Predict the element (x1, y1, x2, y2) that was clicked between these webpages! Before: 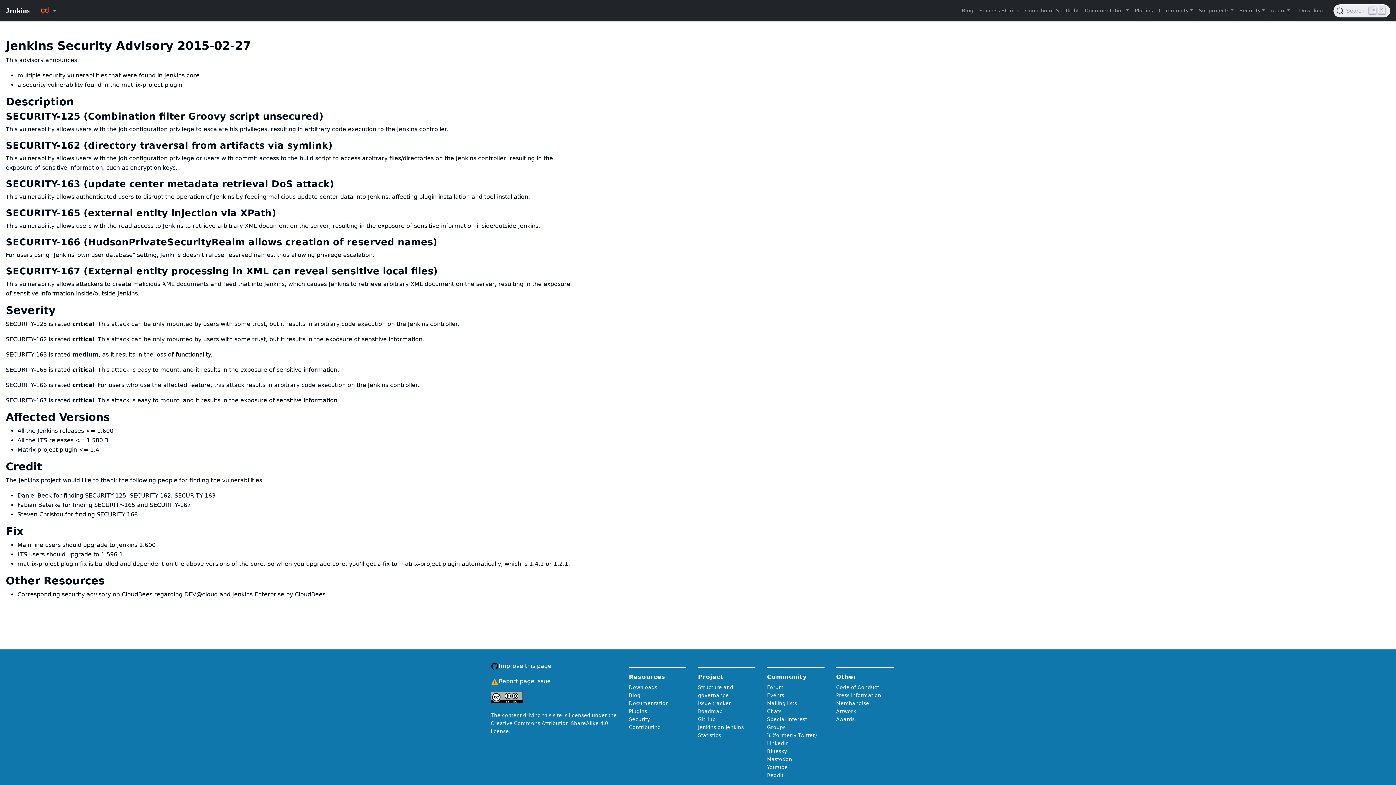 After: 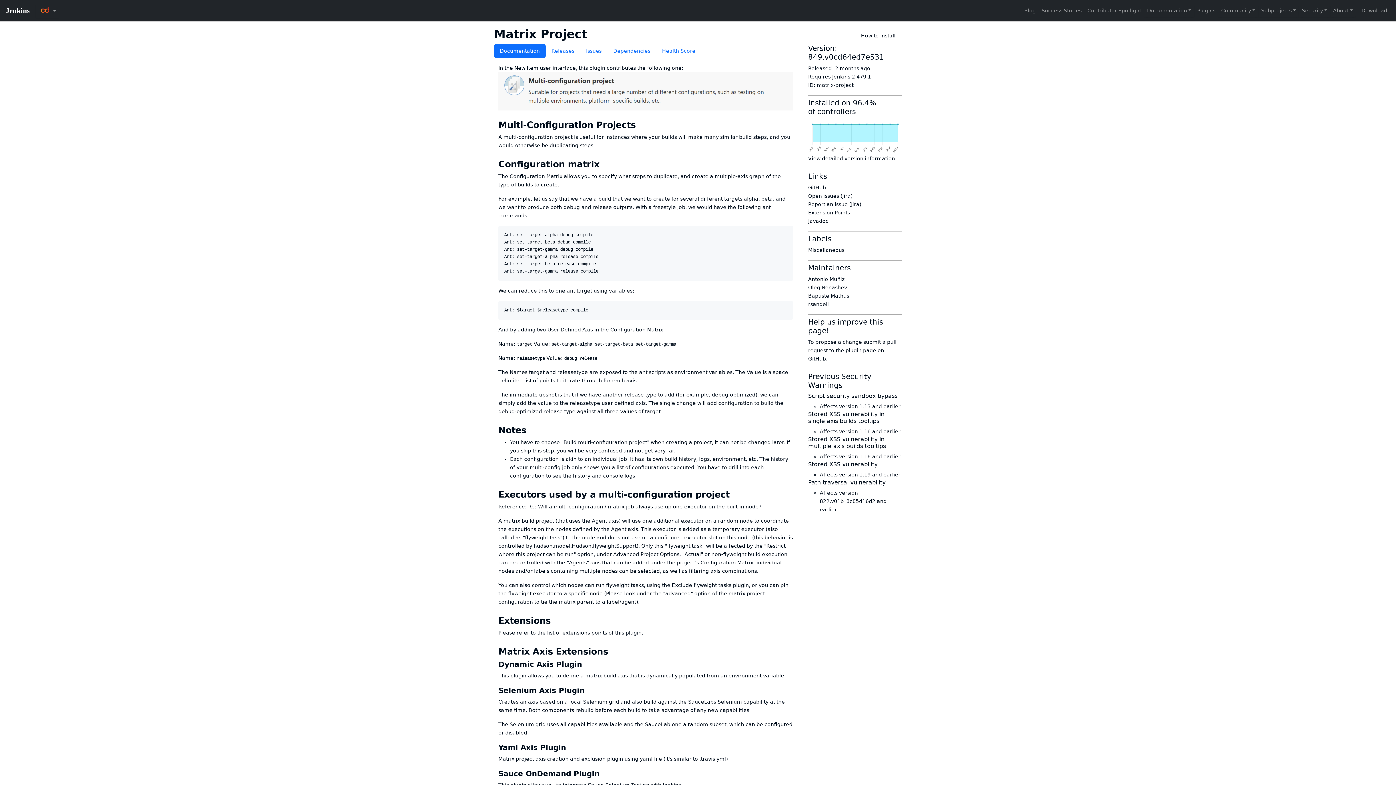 Action: label: the matrix-project plugin bbox: (110, 81, 182, 88)